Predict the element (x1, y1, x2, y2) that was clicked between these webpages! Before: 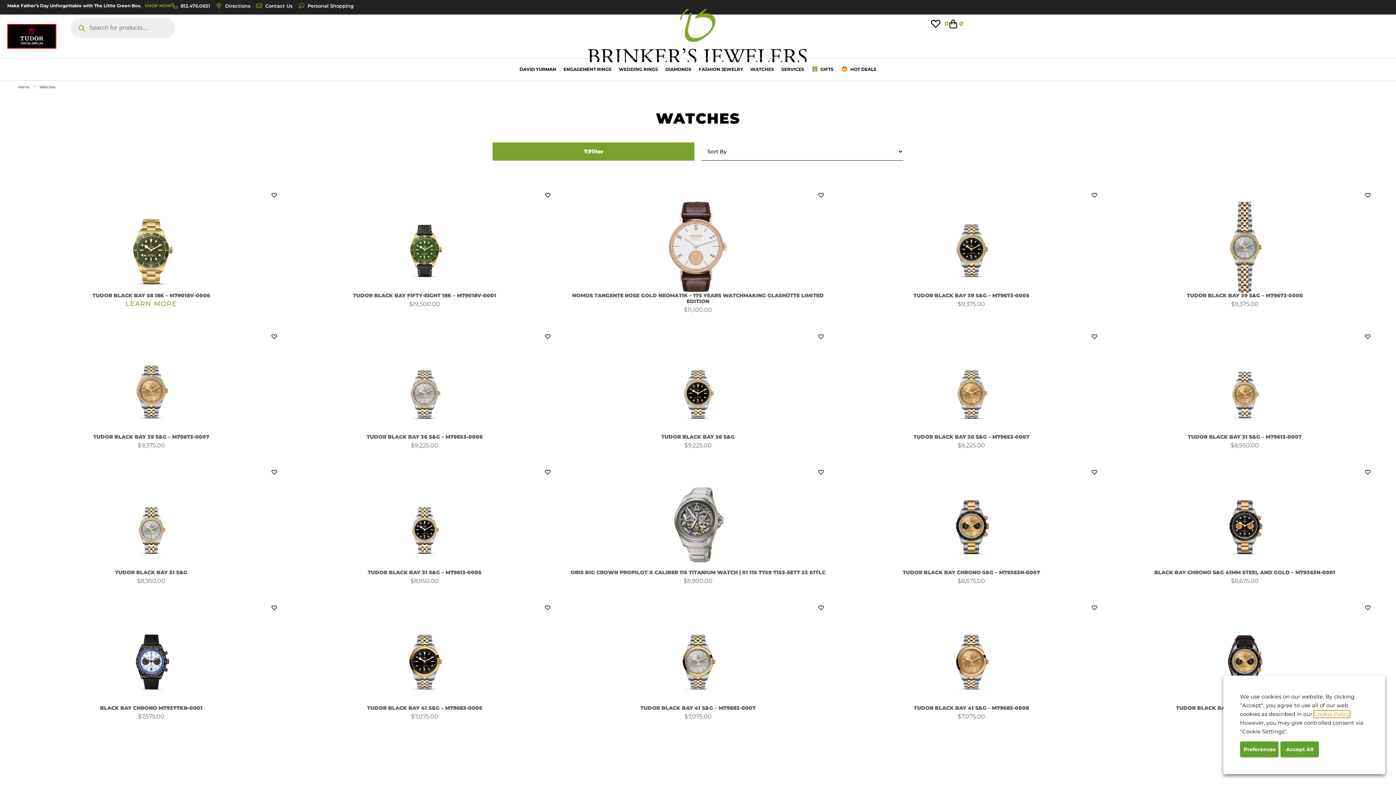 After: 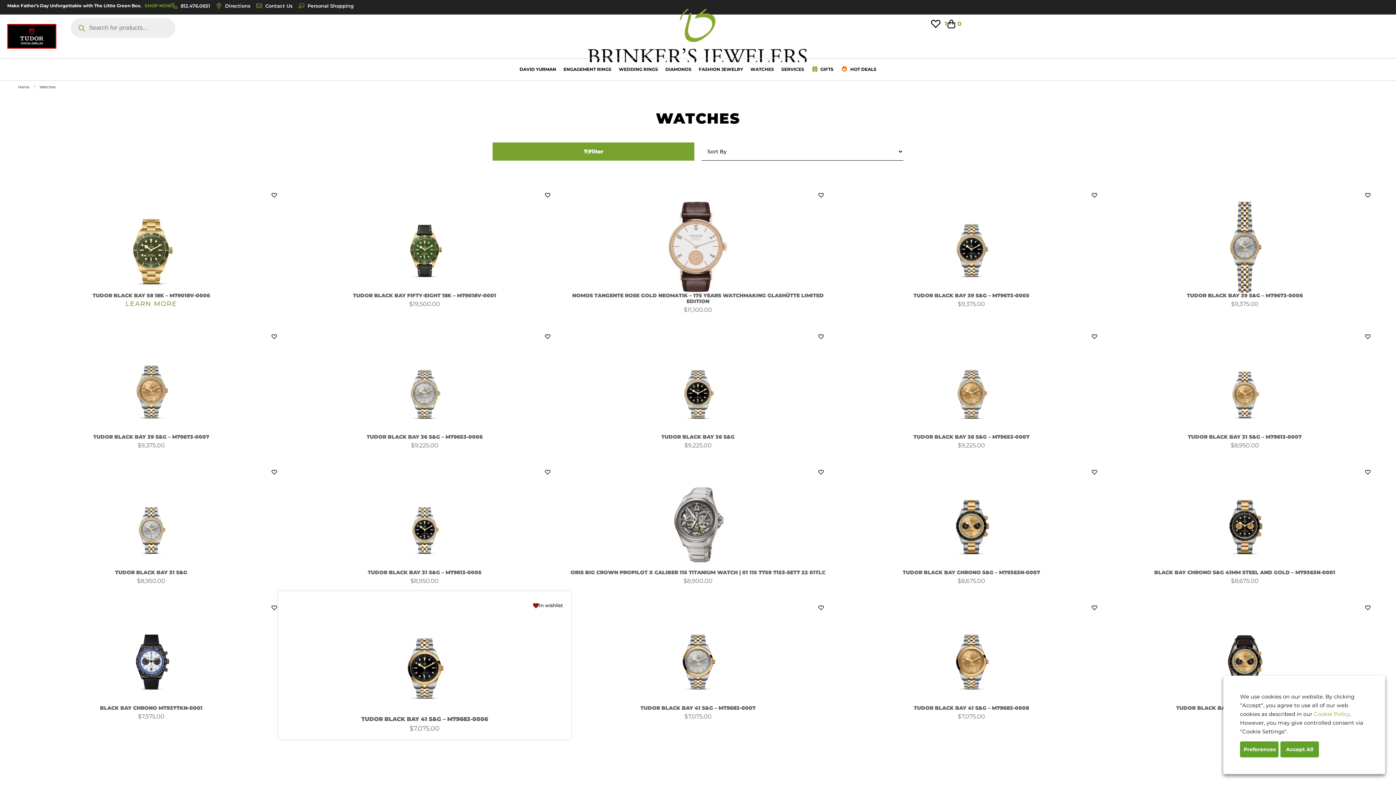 Action: bbox: (545, 605, 550, 610)